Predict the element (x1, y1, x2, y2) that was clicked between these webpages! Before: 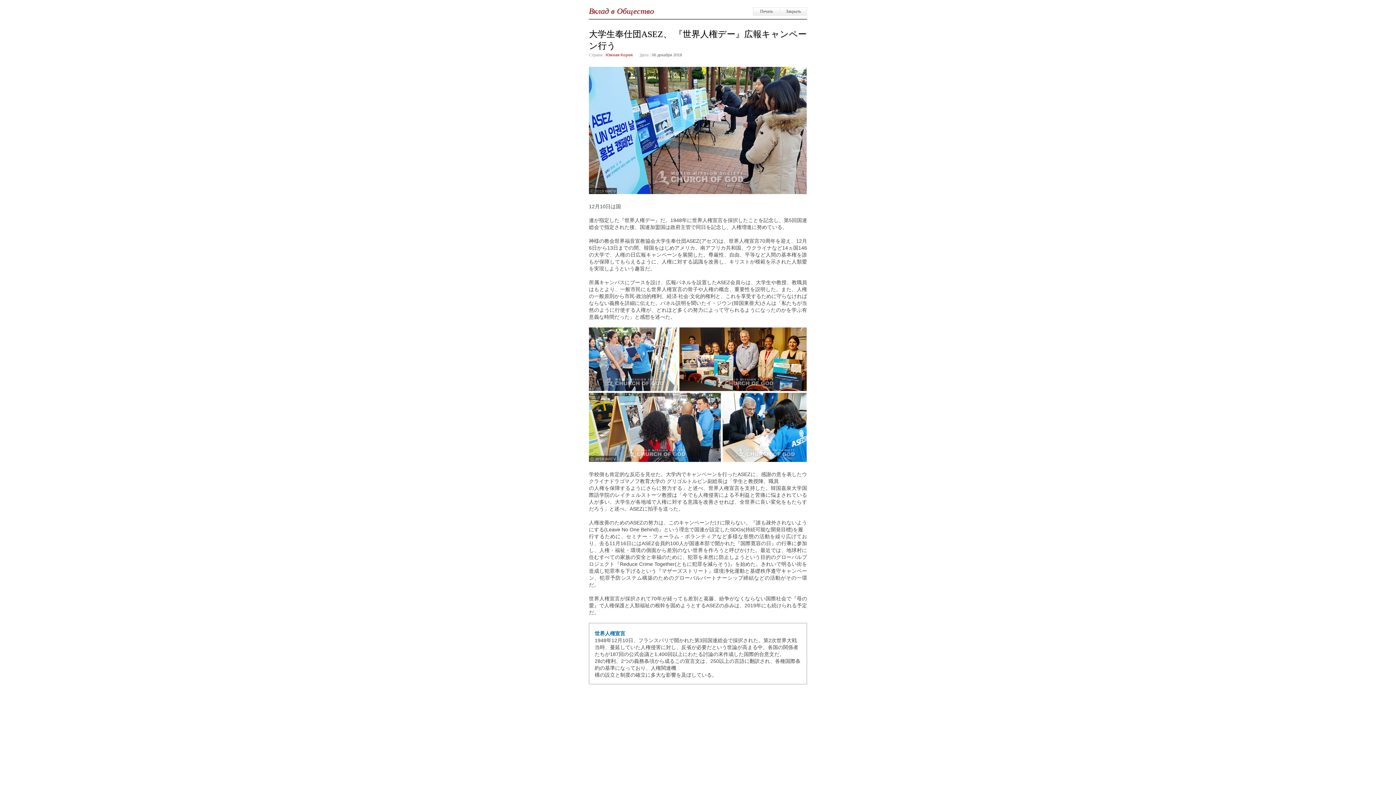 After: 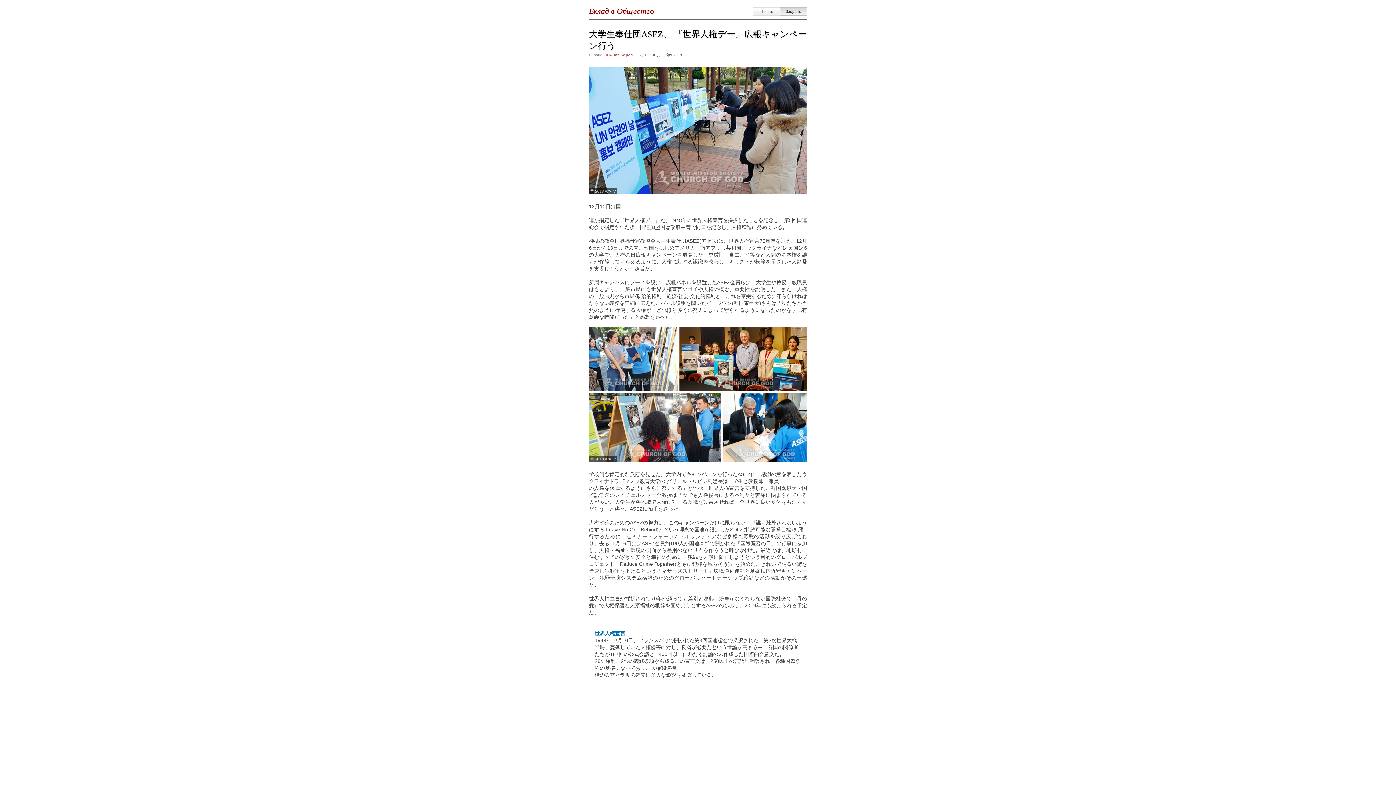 Action: label: Закрыть bbox: (780, 7, 807, 15)